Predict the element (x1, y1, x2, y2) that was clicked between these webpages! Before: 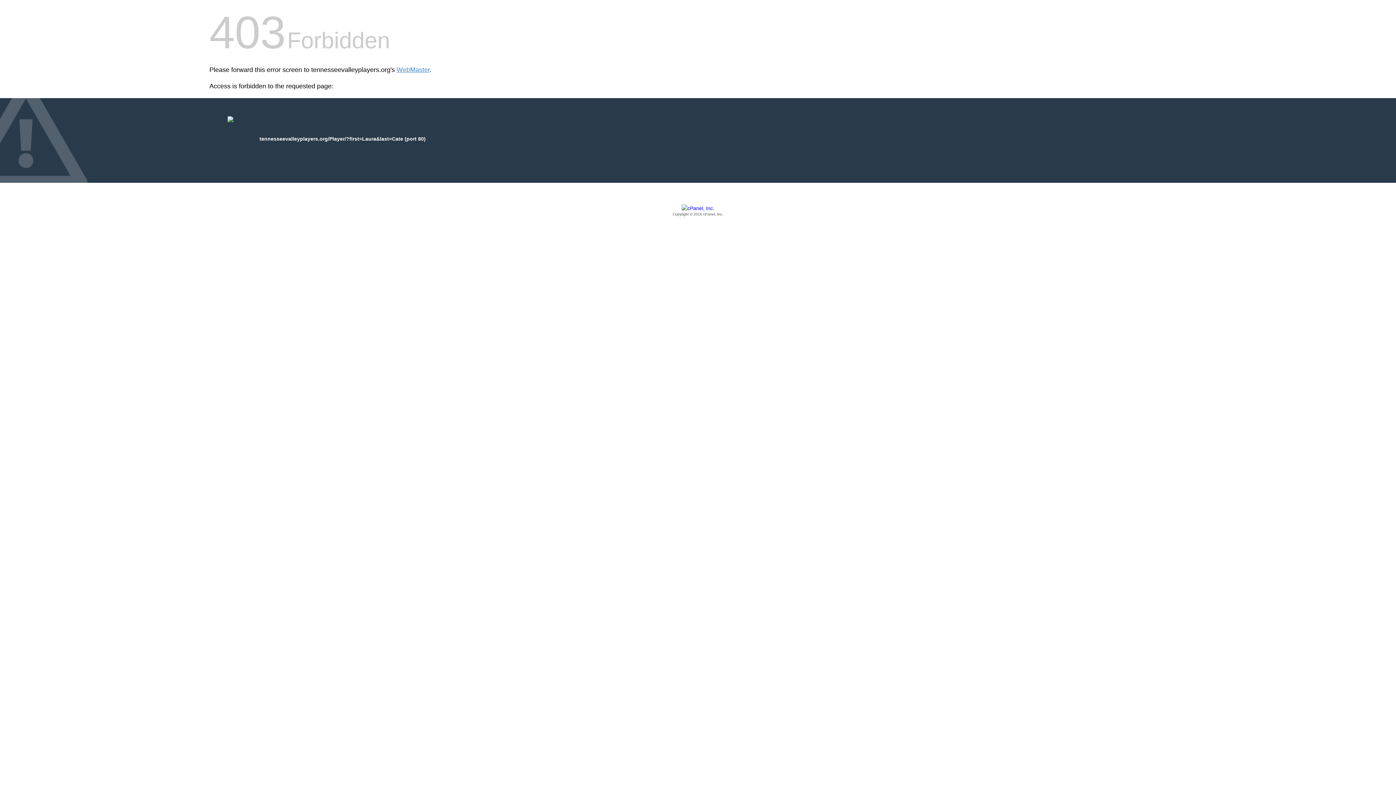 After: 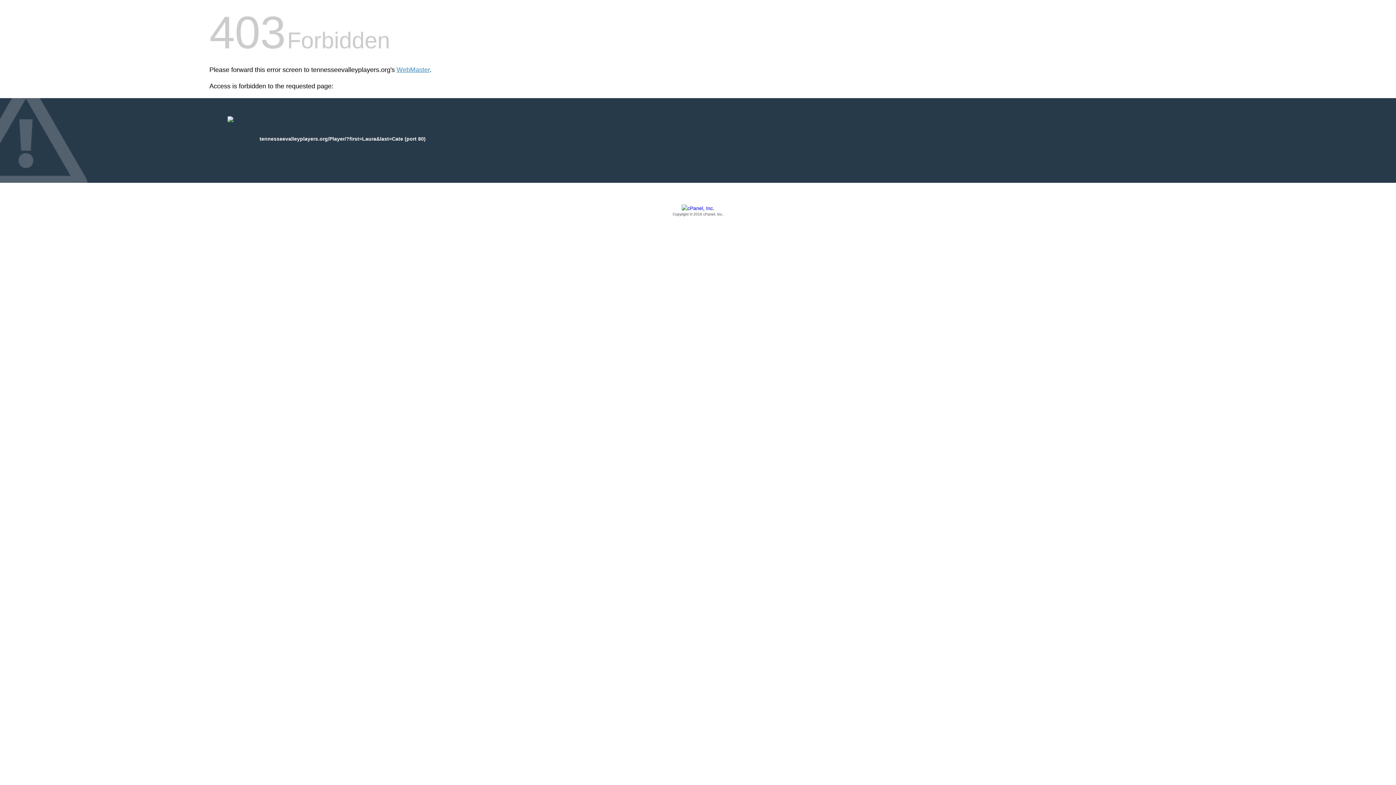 Action: bbox: (209, 205, 1186, 217) label: Copyright © 2016 cPanel, Inc.